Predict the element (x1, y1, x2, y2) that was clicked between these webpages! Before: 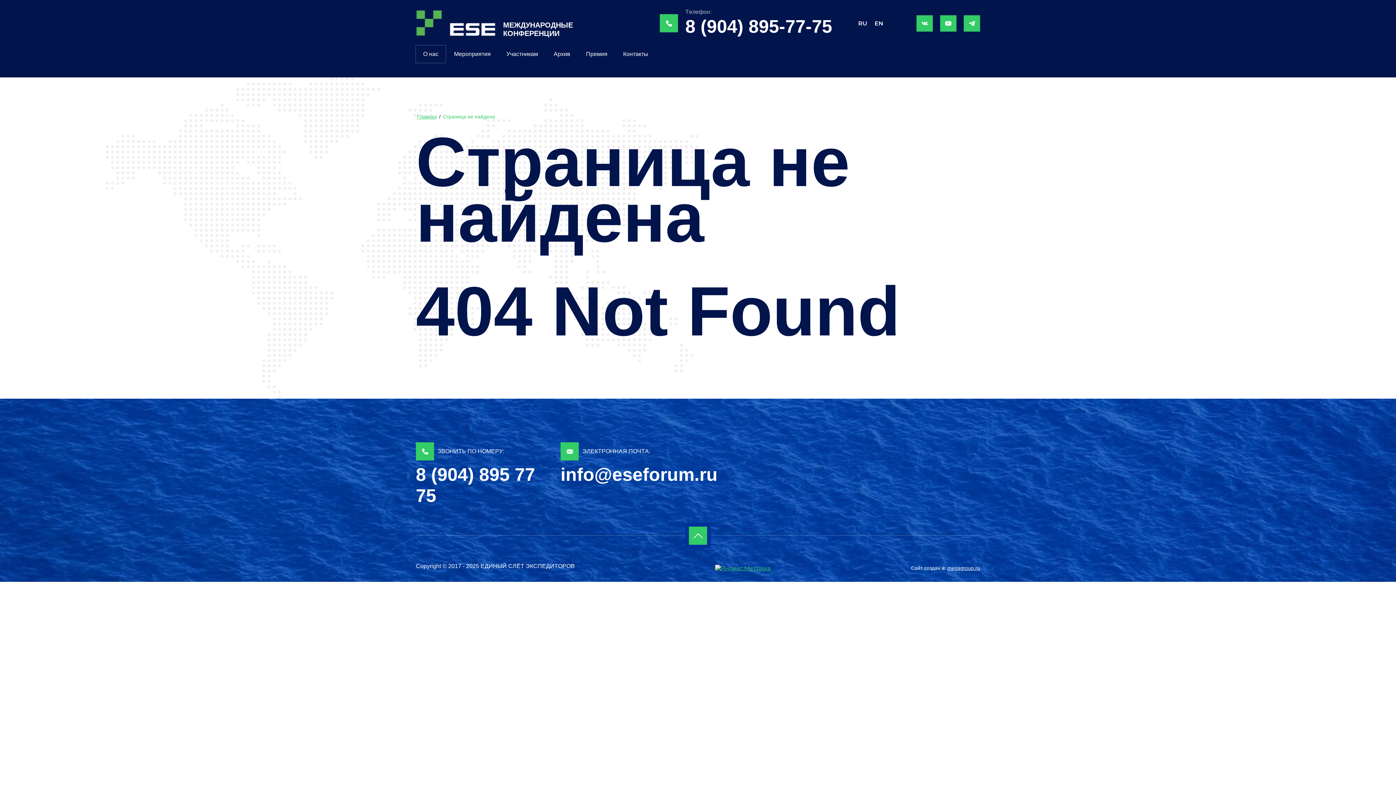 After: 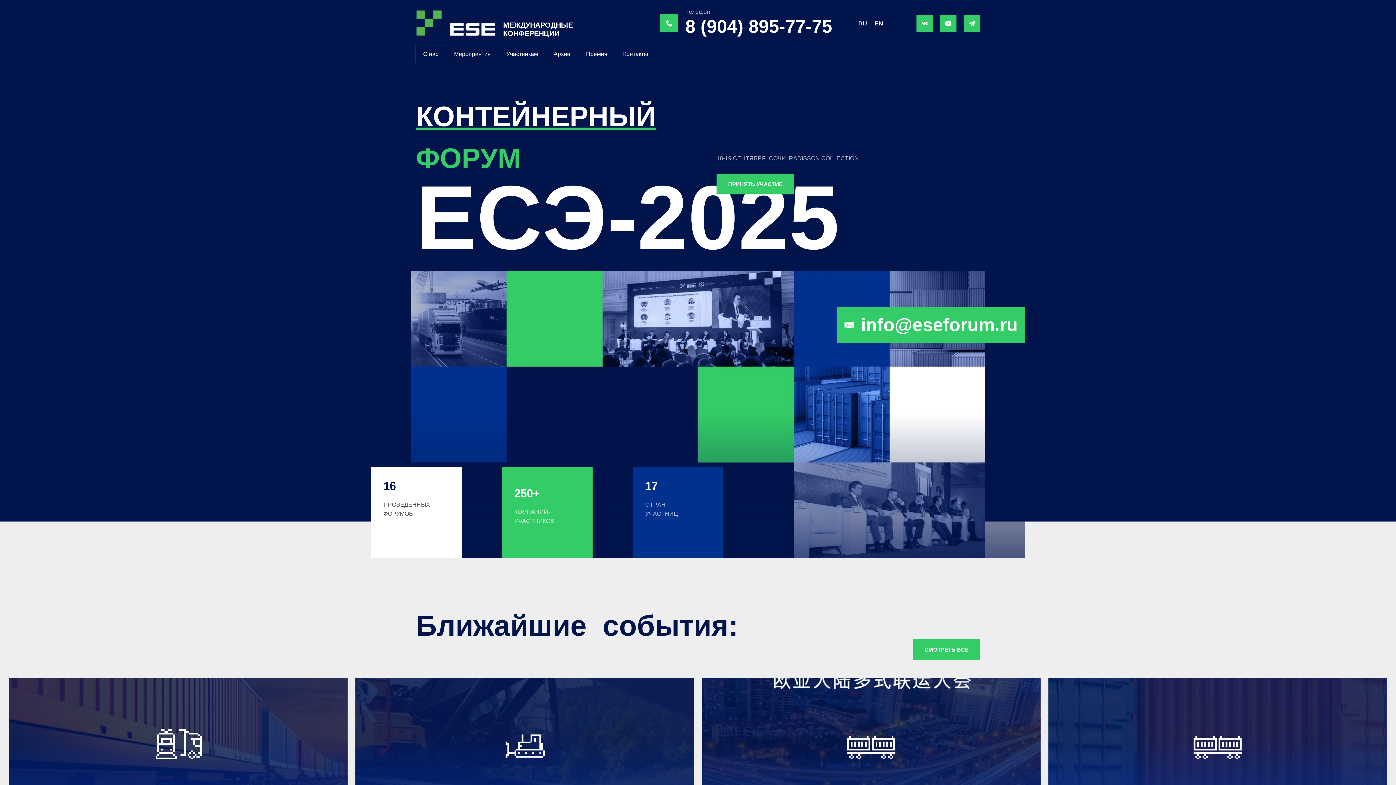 Action: label: Главная bbox: (416, 113, 438, 120)